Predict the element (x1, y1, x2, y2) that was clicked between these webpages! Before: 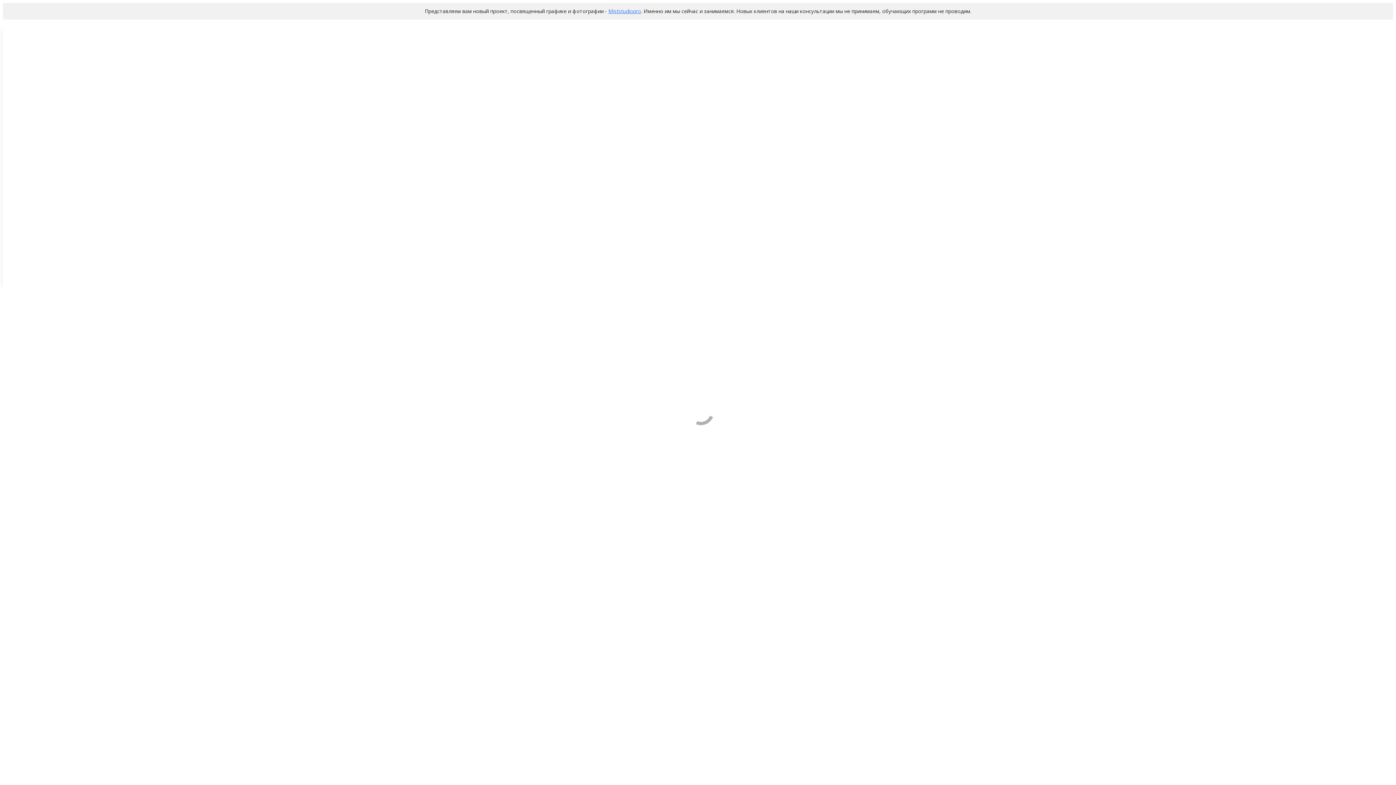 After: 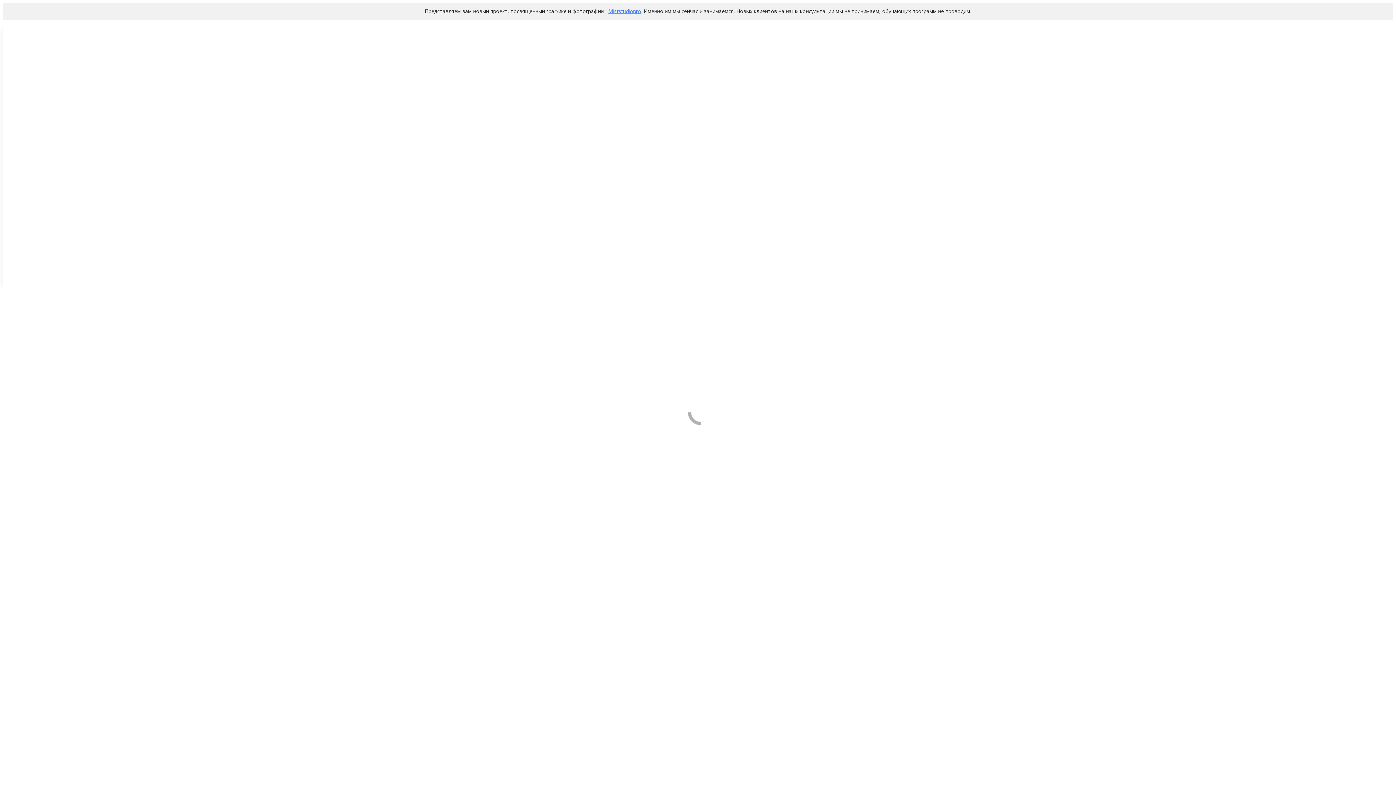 Action: bbox: (608, 7, 641, 14) label: Miststudiopro